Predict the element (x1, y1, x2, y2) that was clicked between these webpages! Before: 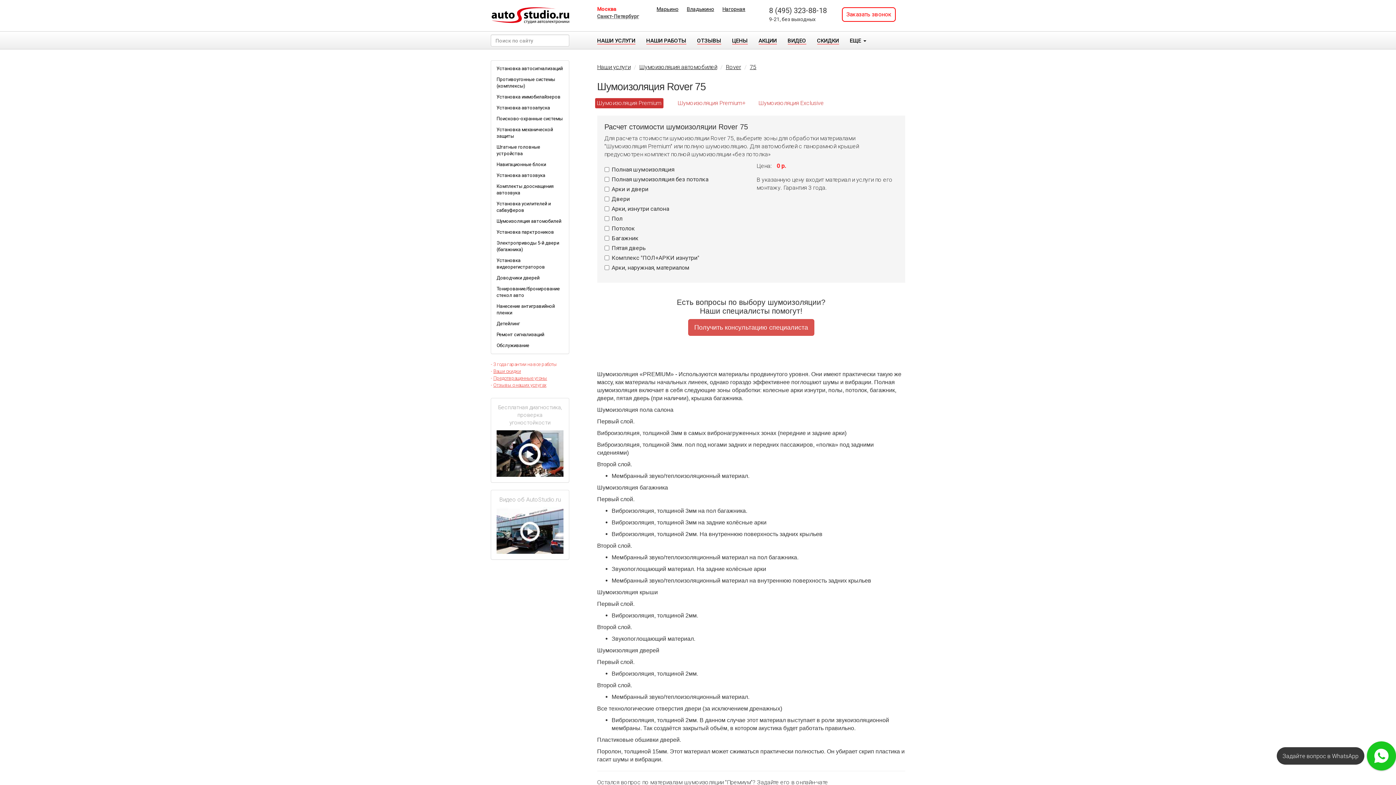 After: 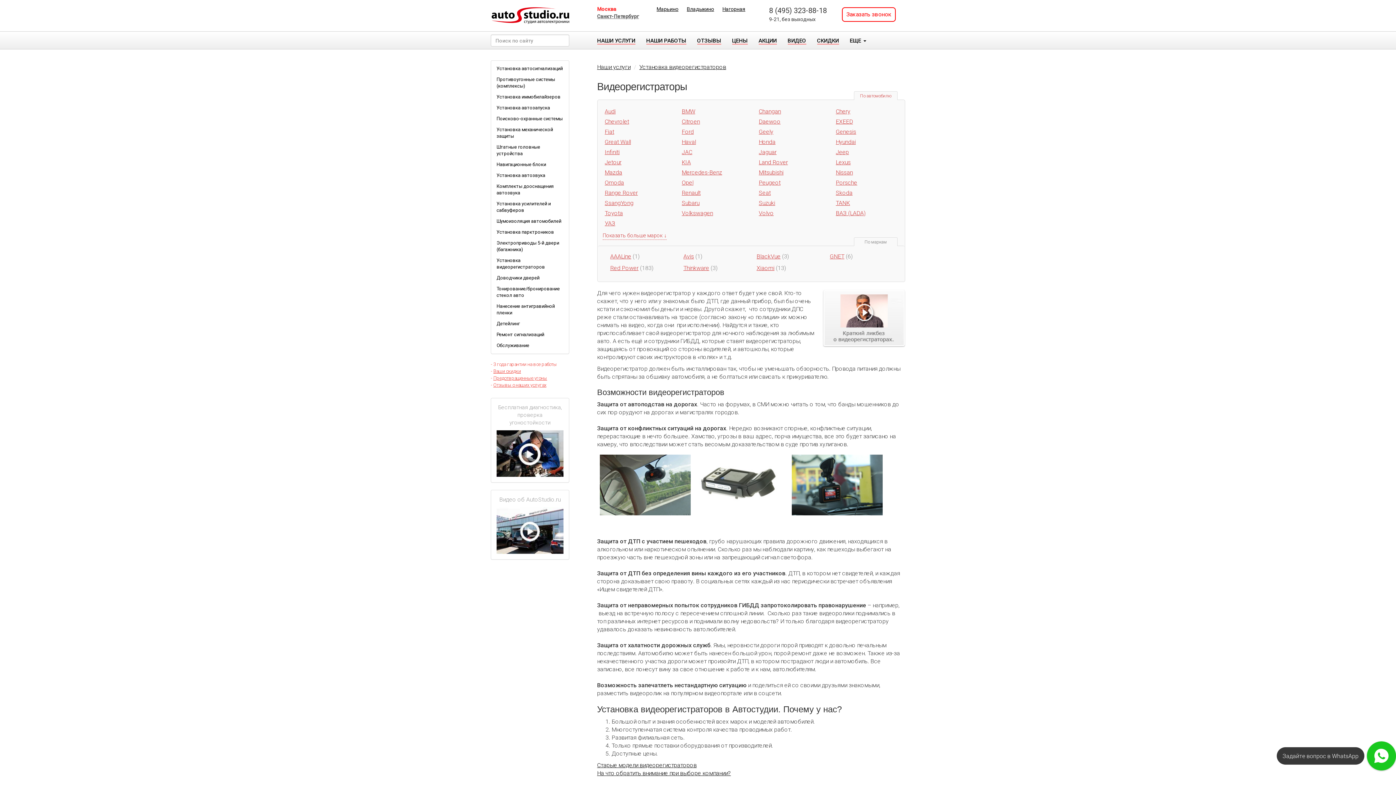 Action: bbox: (491, 255, 569, 272) label: Установка видеорегистраторов